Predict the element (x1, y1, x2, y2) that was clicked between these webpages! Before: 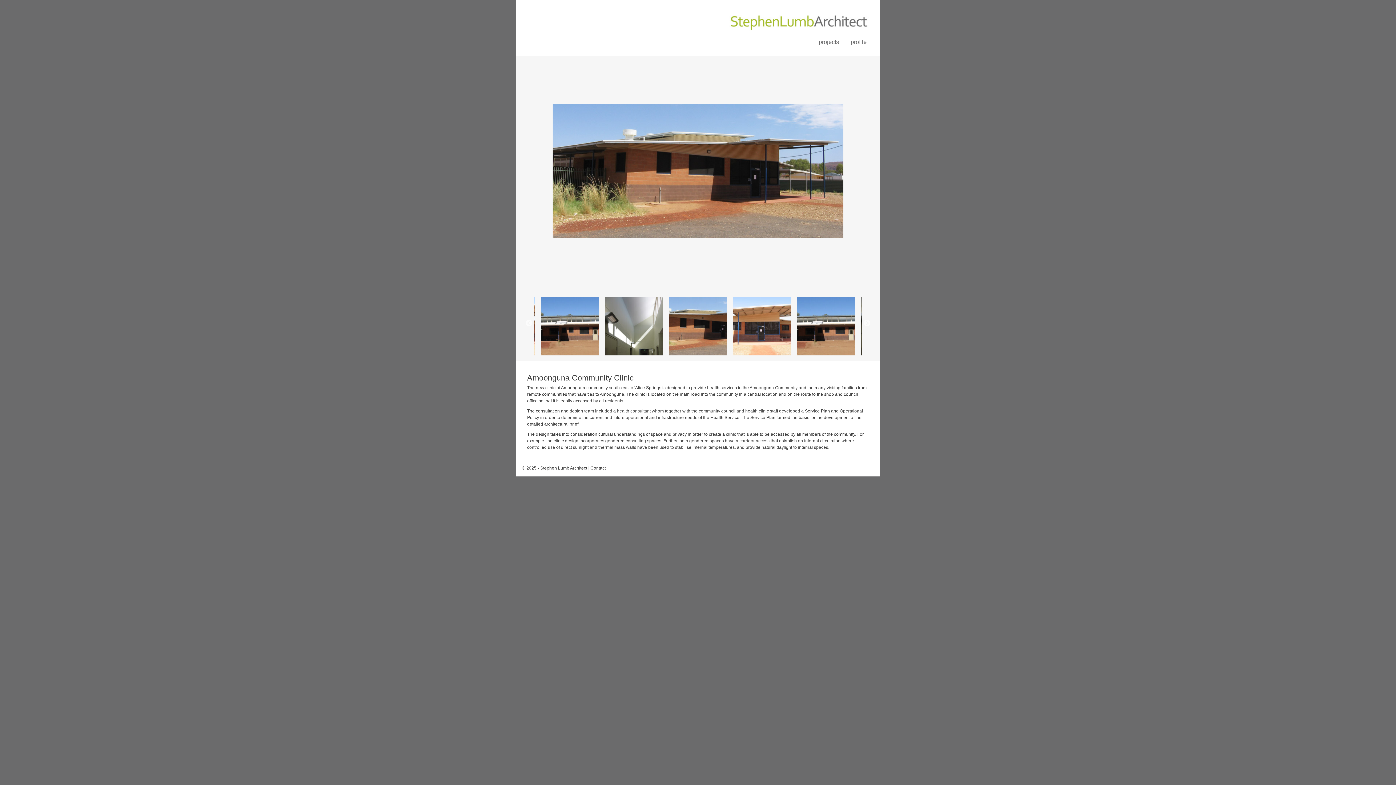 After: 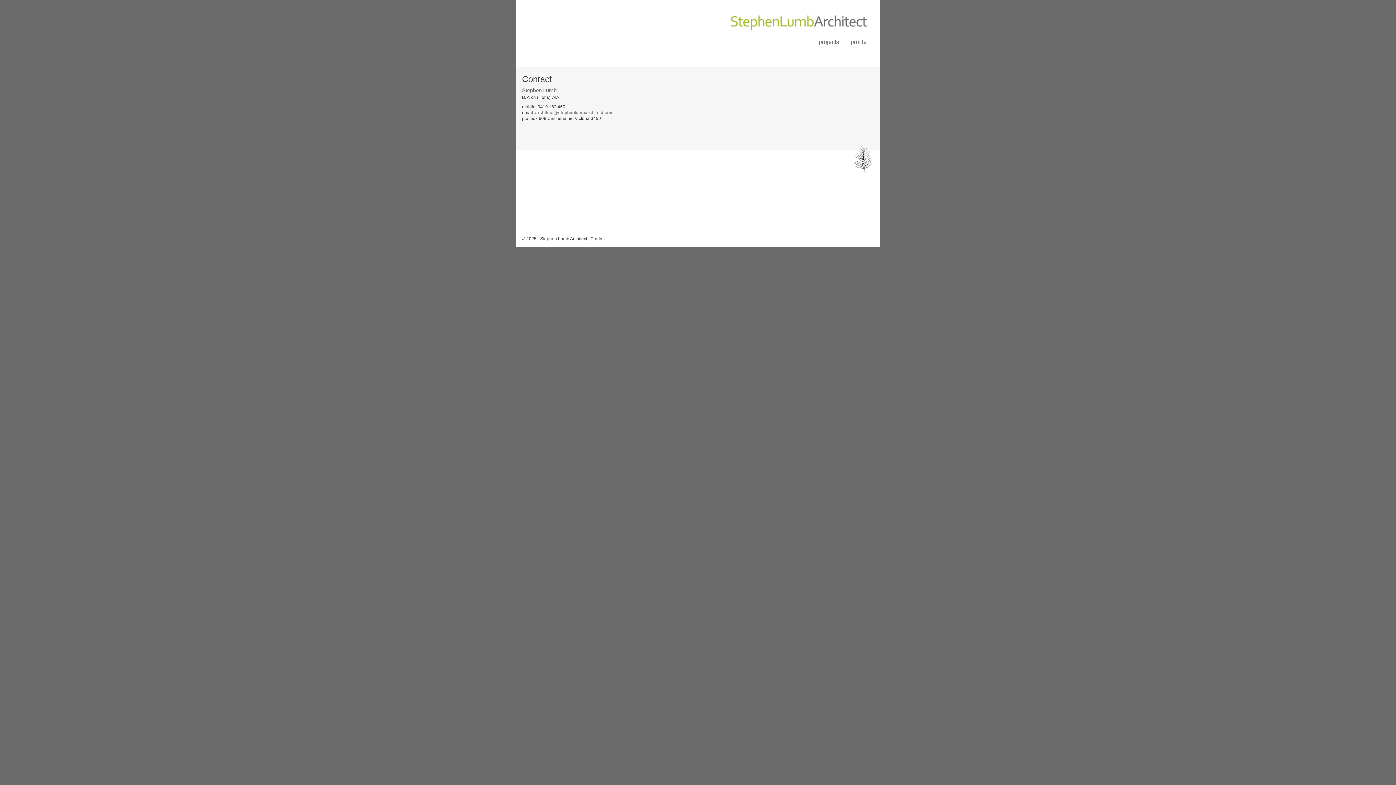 Action: label: Contact bbox: (590, 465, 605, 470)